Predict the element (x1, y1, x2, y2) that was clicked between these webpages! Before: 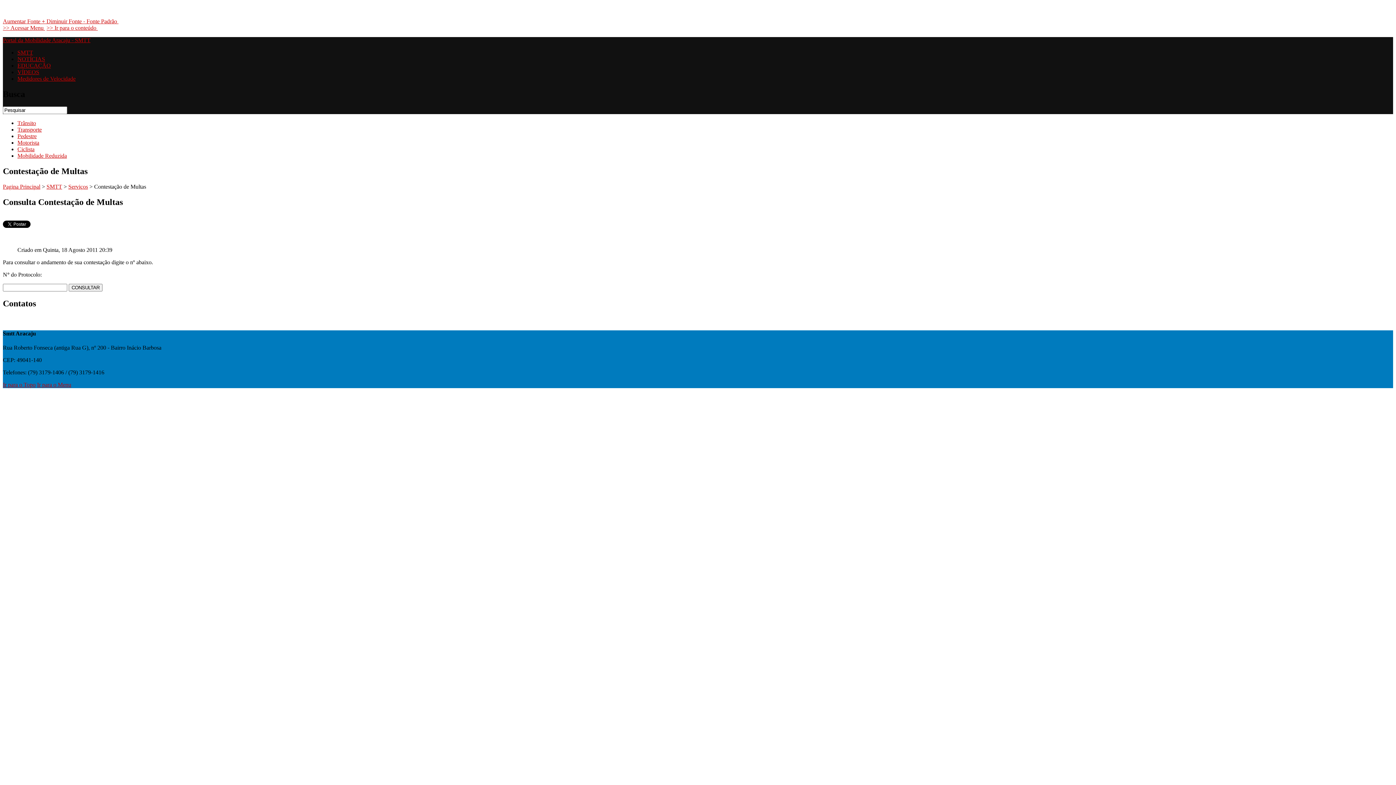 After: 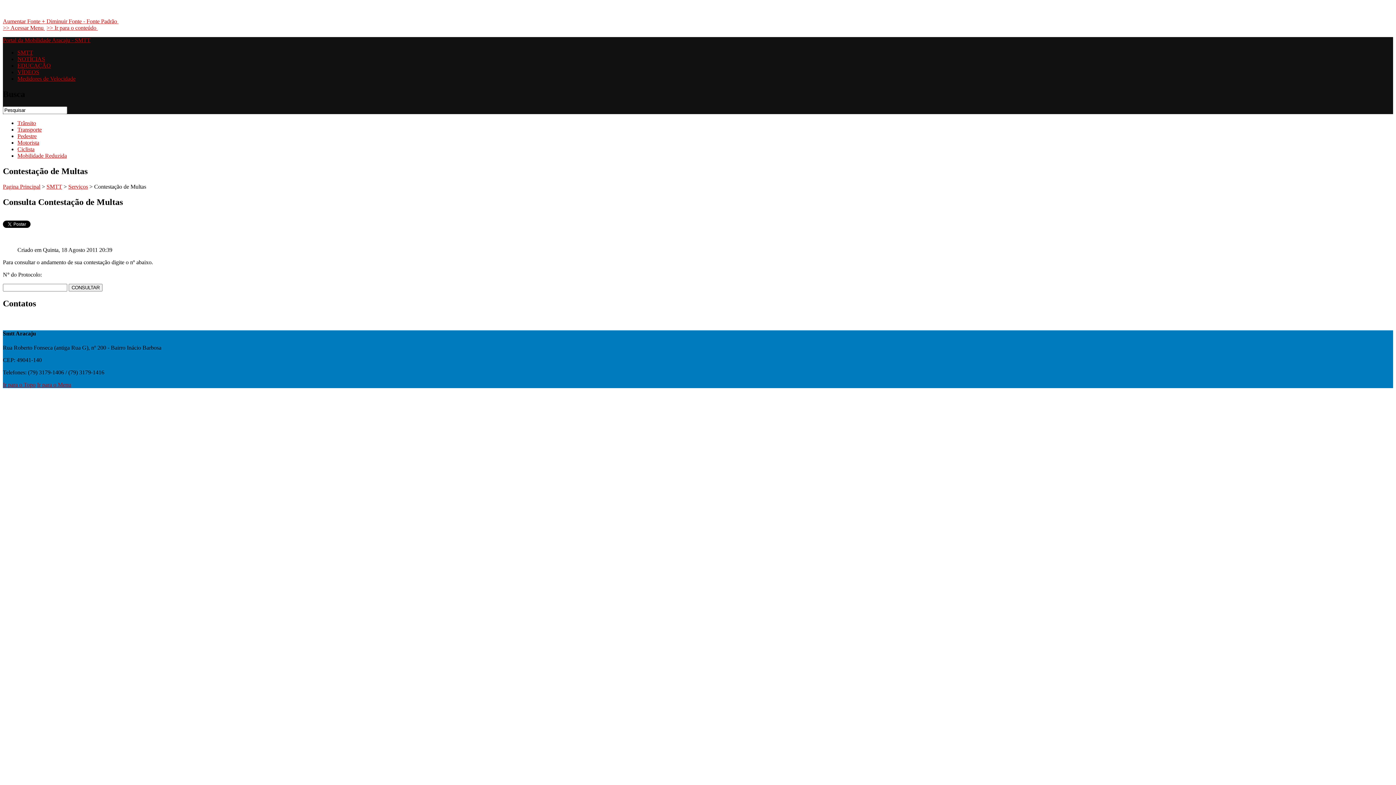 Action: bbox: (17, 69, 39, 75) label: VÍDEOS